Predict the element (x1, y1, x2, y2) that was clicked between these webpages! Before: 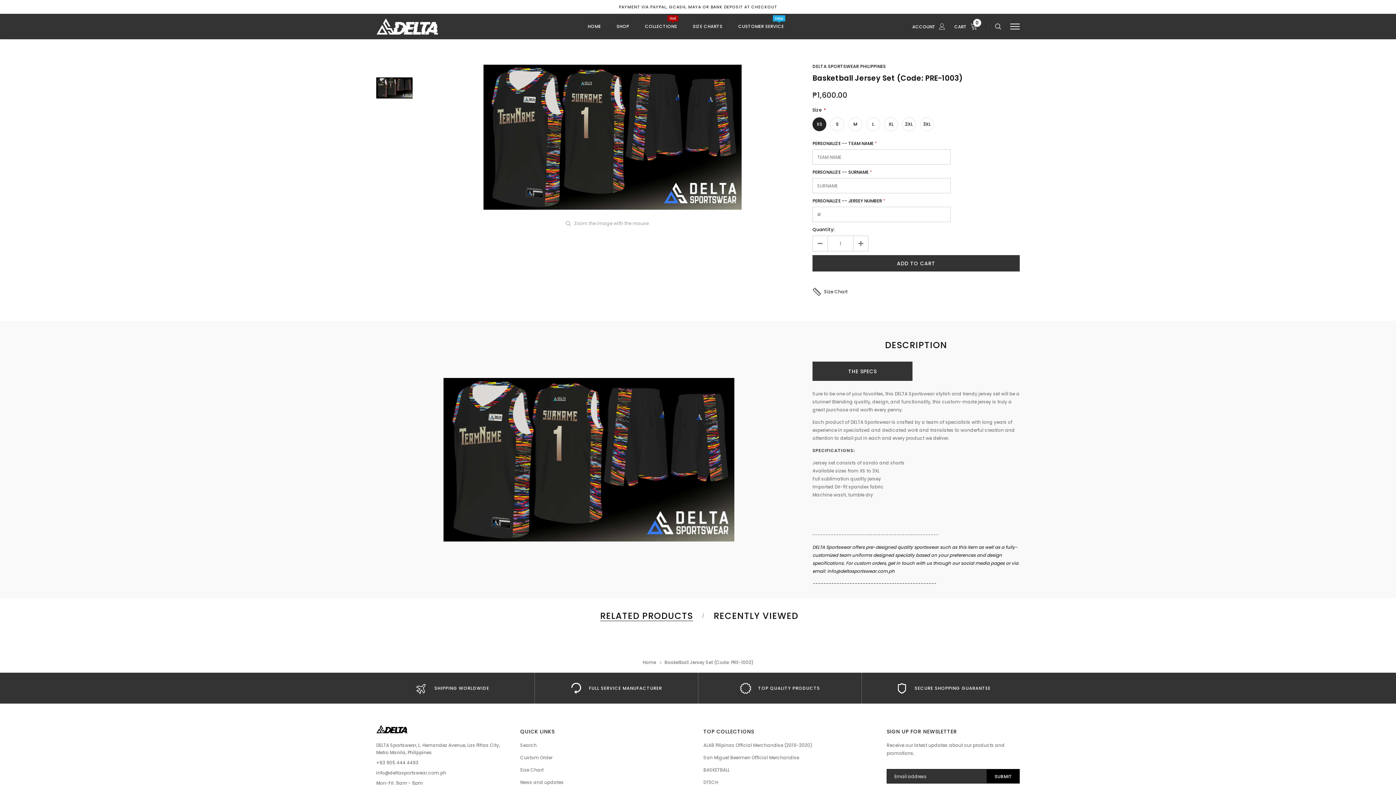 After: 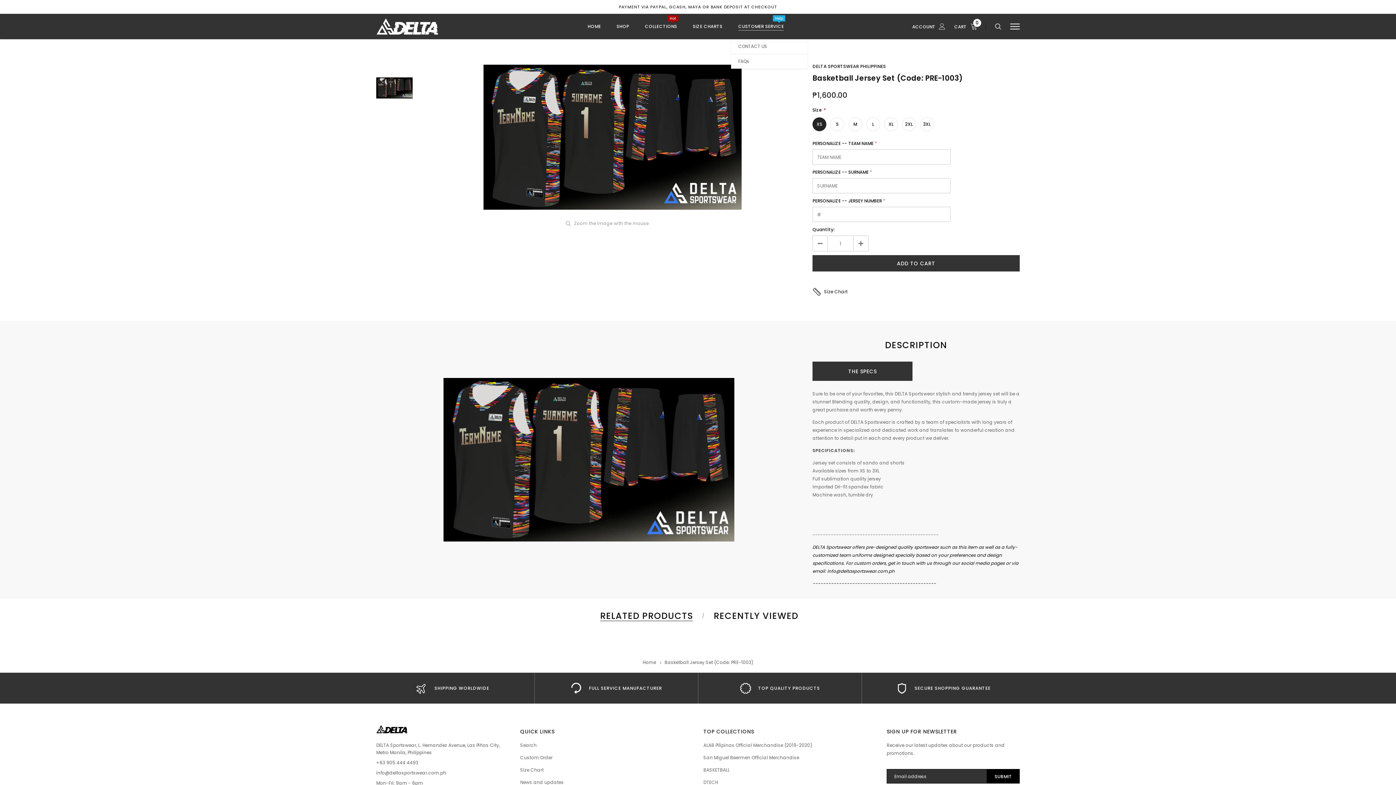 Action: label: CUSTOMER SERVICE
Help bbox: (738, 22, 784, 39)